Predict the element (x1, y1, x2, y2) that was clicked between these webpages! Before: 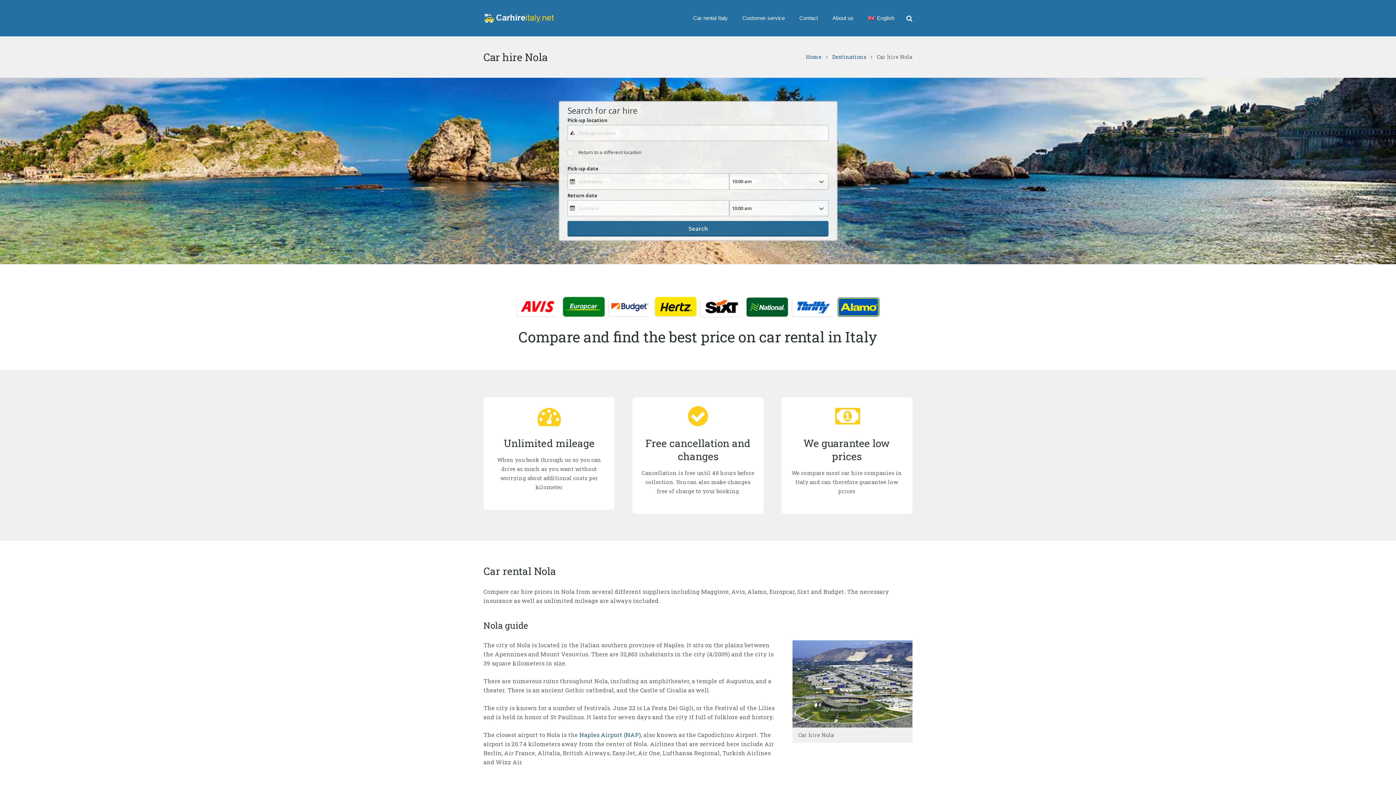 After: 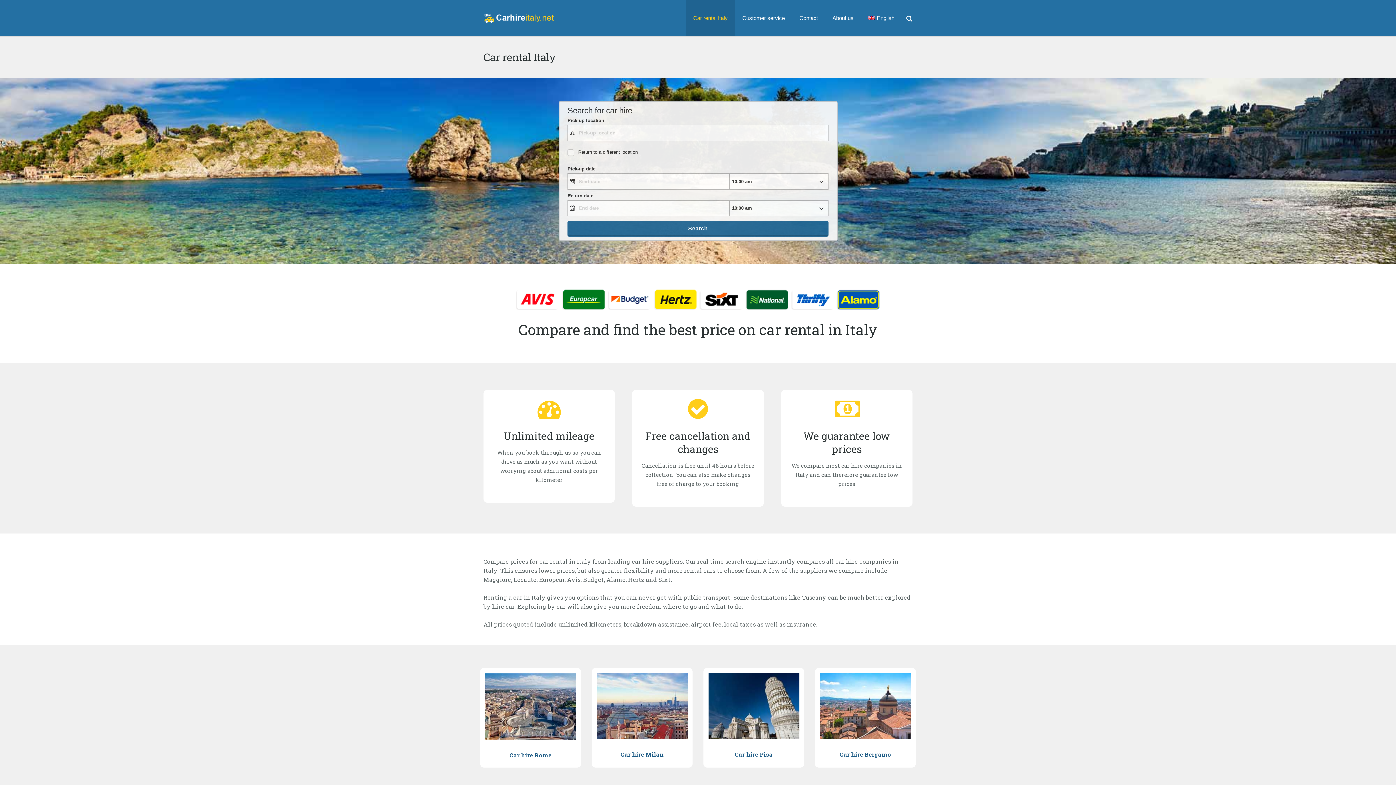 Action: bbox: (806, 53, 821, 60) label: Home